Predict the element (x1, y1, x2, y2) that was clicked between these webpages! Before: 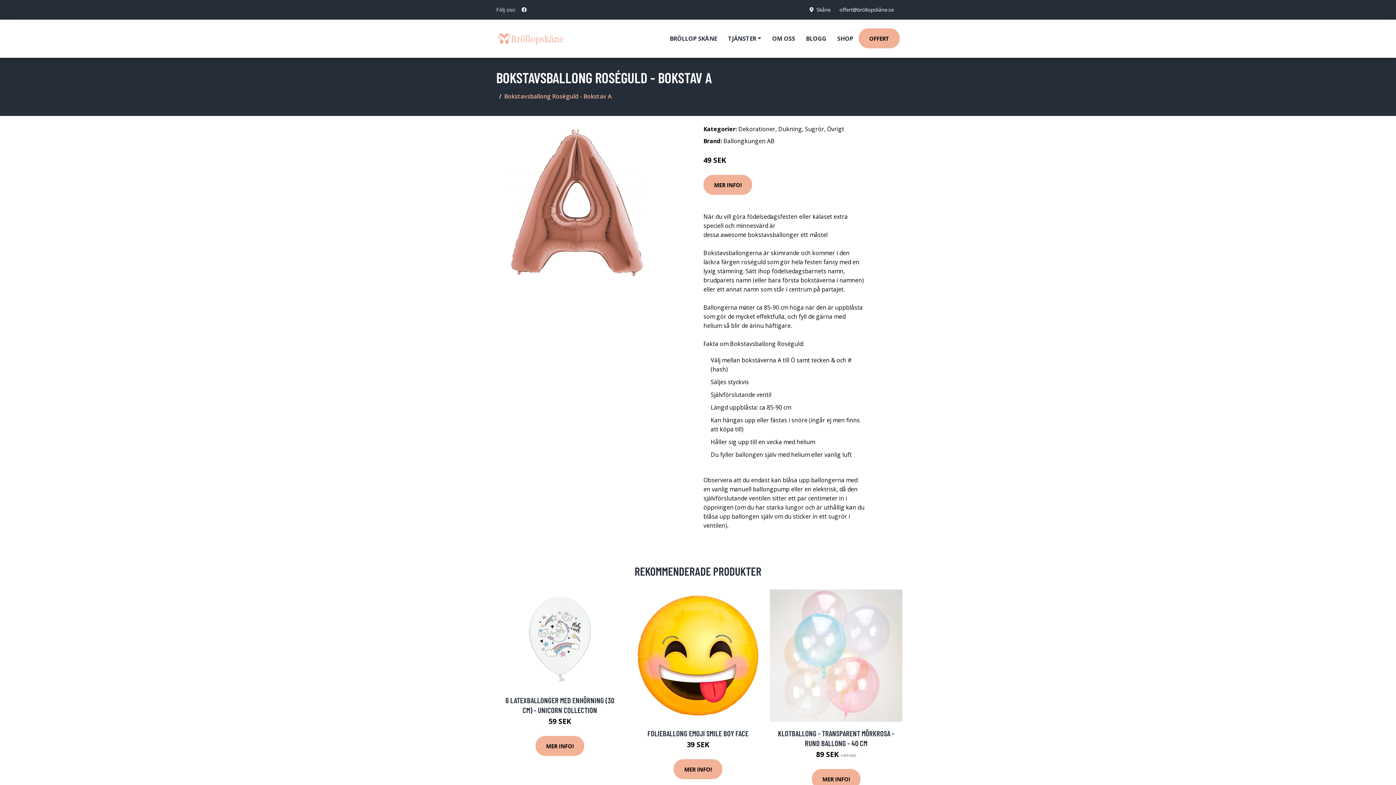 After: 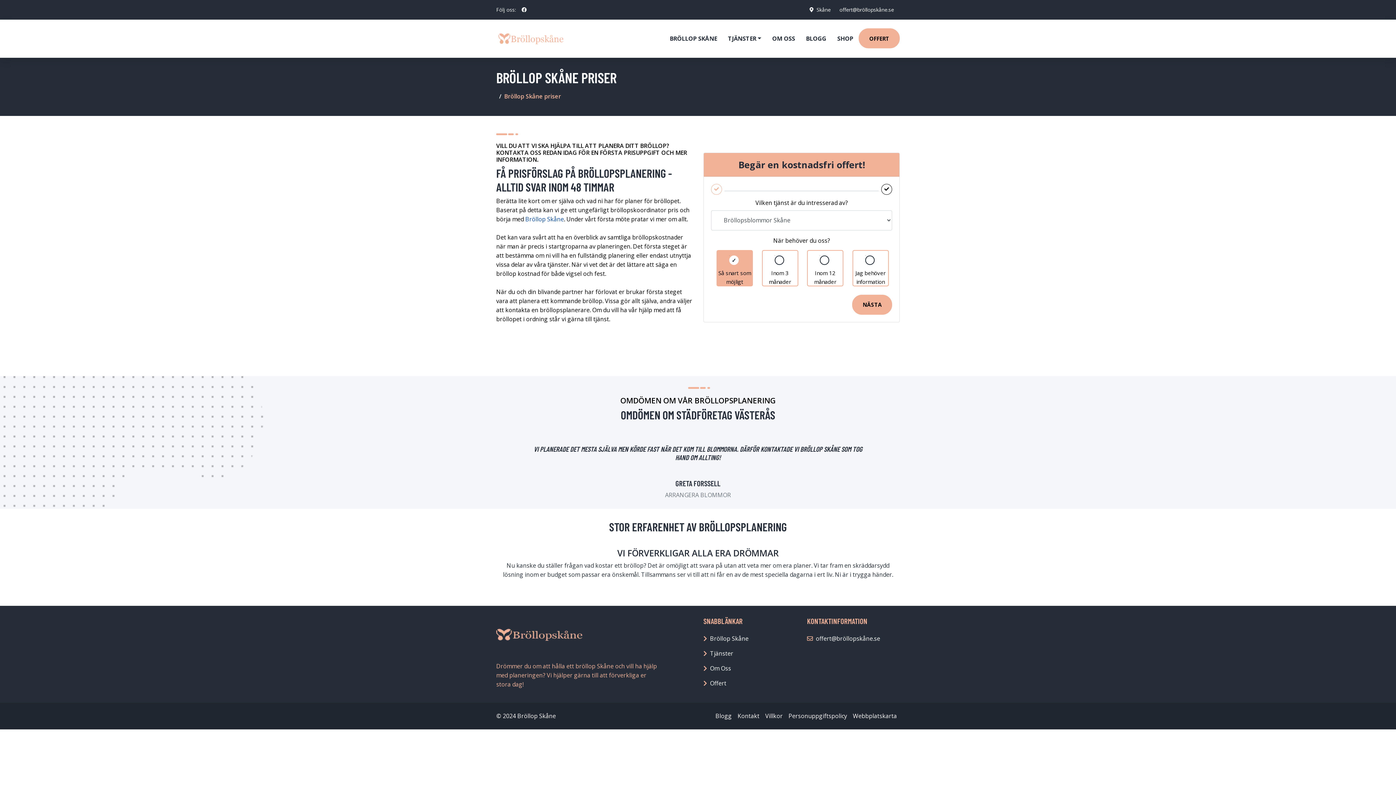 Action: label: OFFERT bbox: (858, 28, 900, 48)